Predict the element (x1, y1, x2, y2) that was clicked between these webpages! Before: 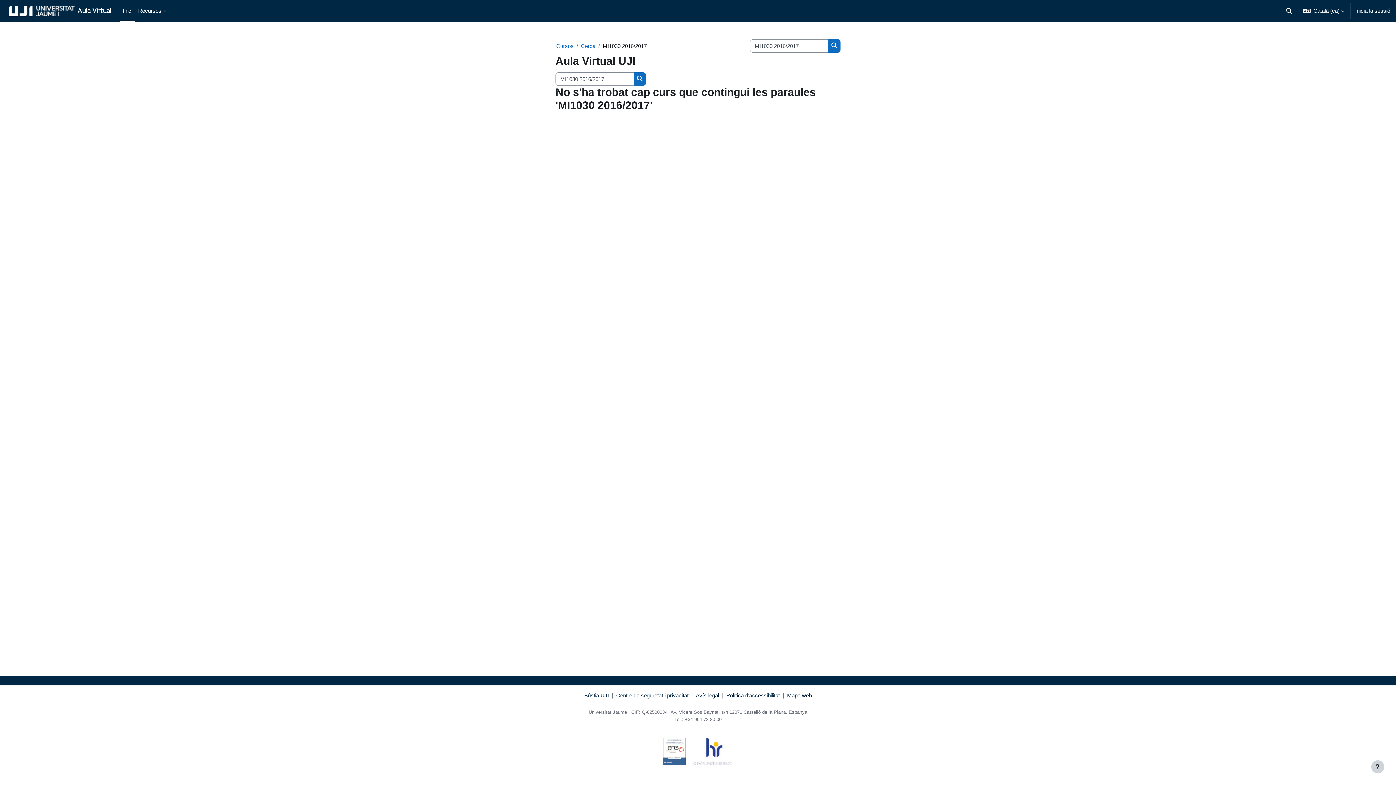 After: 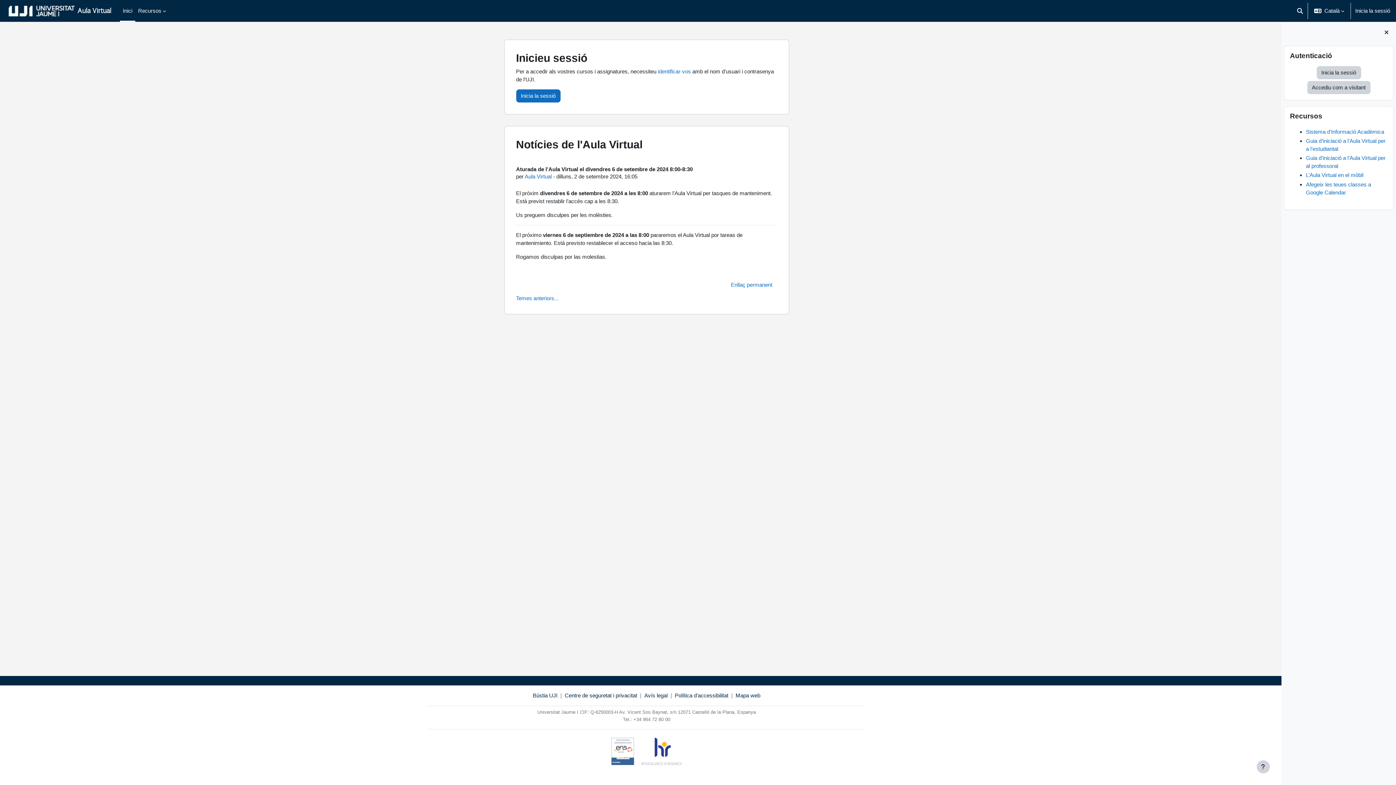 Action: bbox: (8, 0, 111, 21) label: Aula Virtual